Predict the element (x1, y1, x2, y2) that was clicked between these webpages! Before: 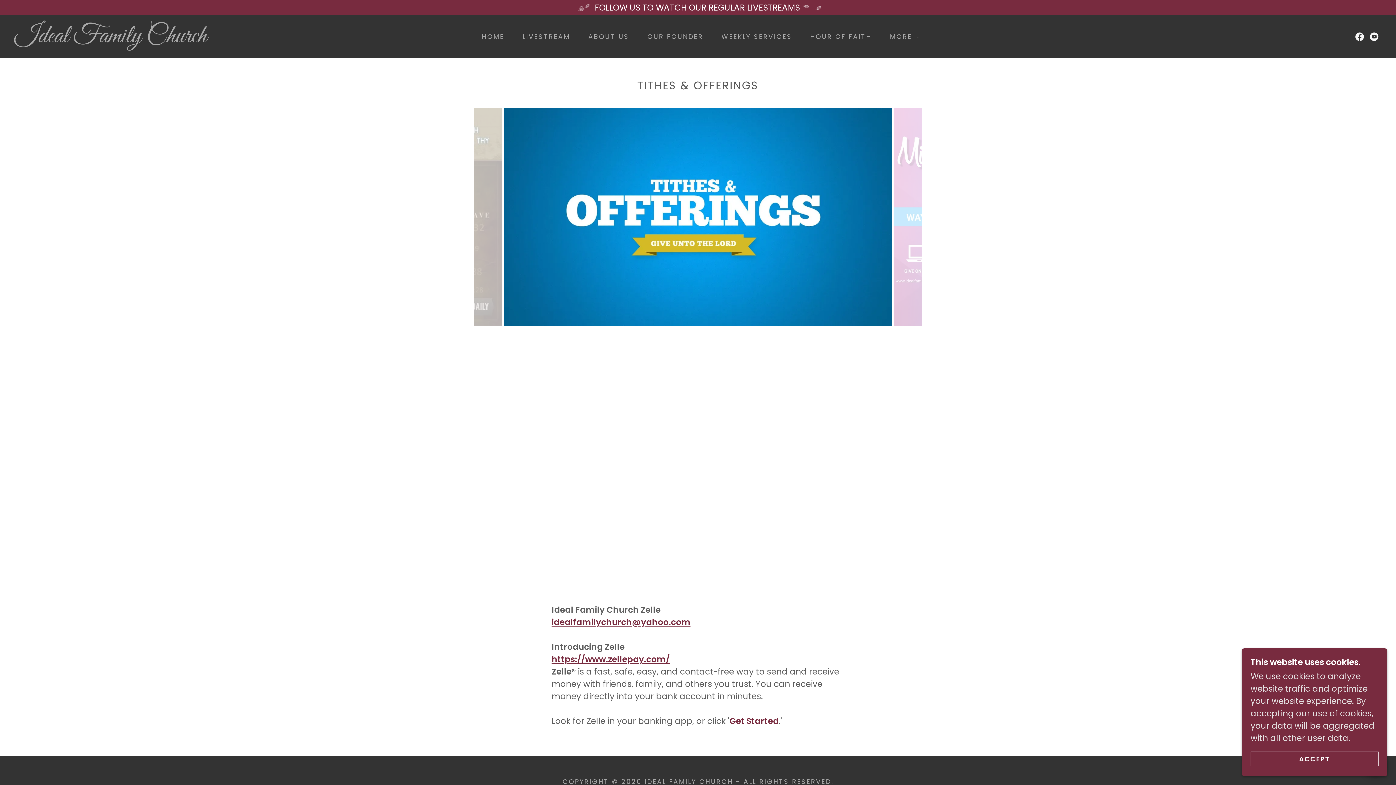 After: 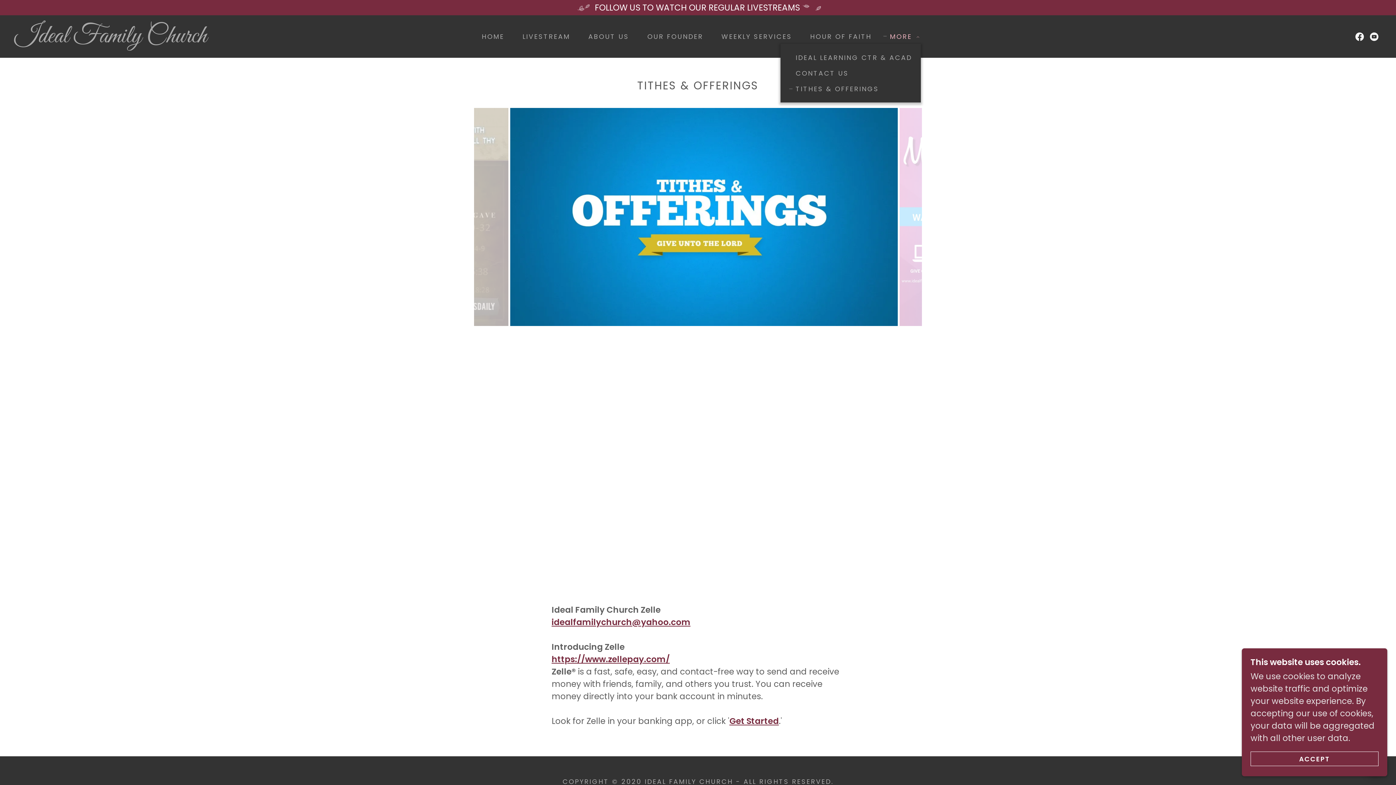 Action: label: MORE bbox: (883, 32, 920, 40)